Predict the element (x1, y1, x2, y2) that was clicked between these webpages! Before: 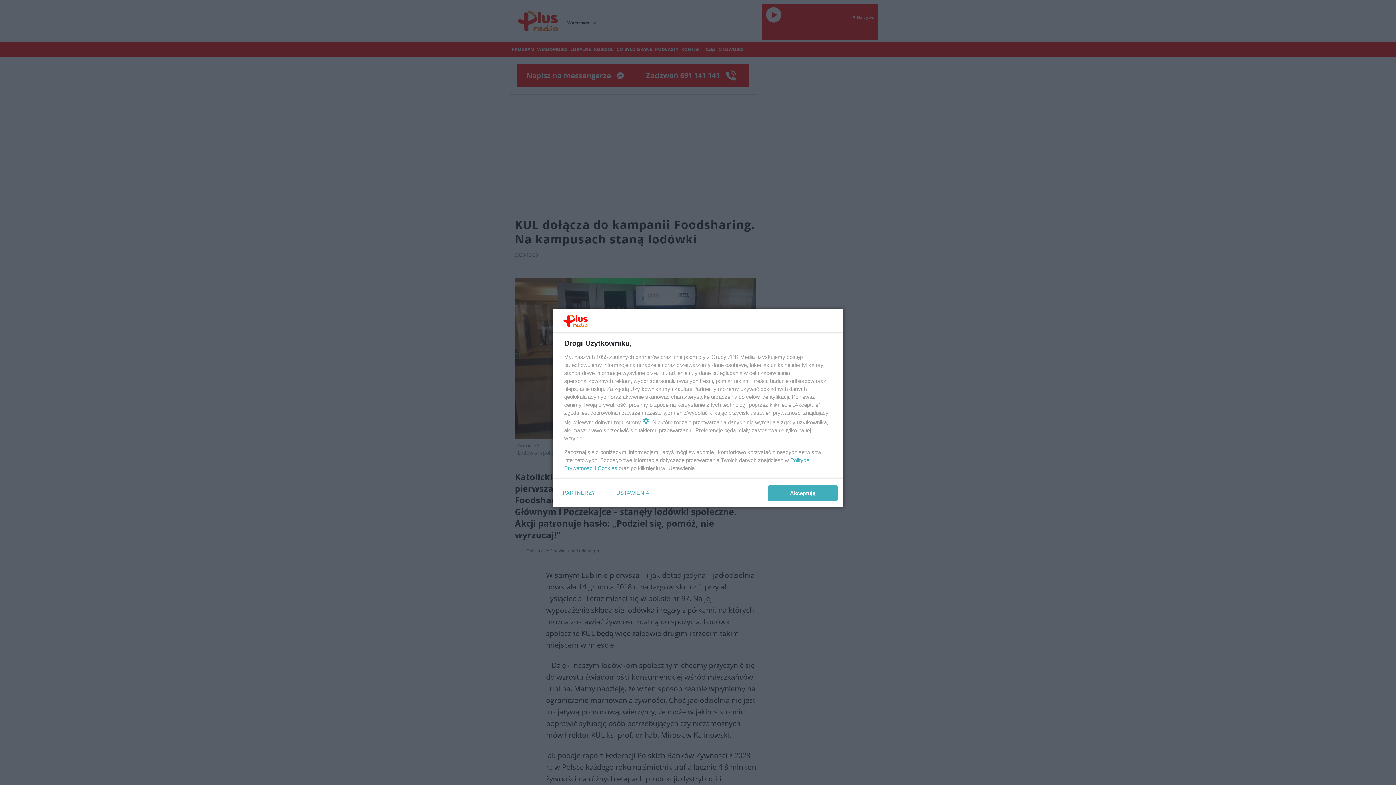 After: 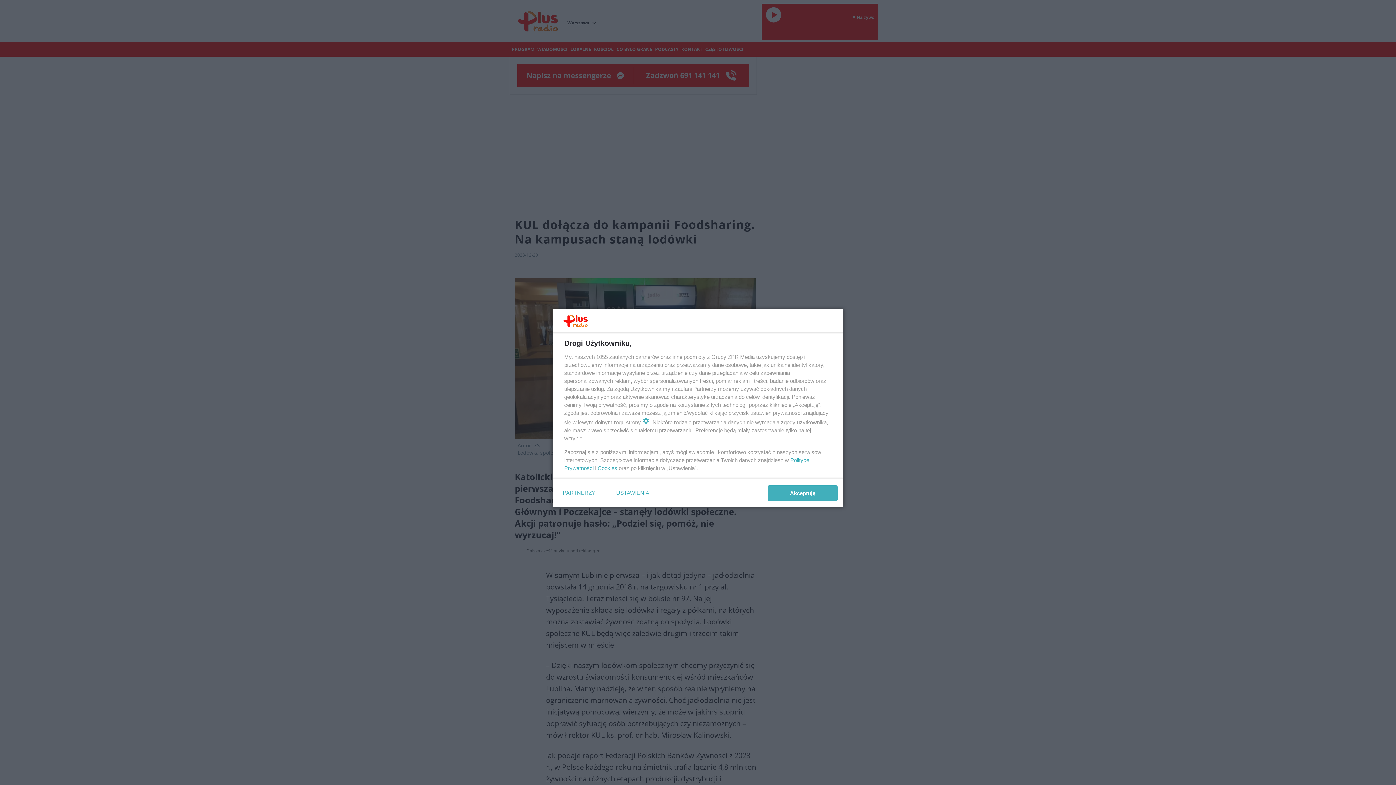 Action: label: Cookies bbox: (597, 465, 617, 471)